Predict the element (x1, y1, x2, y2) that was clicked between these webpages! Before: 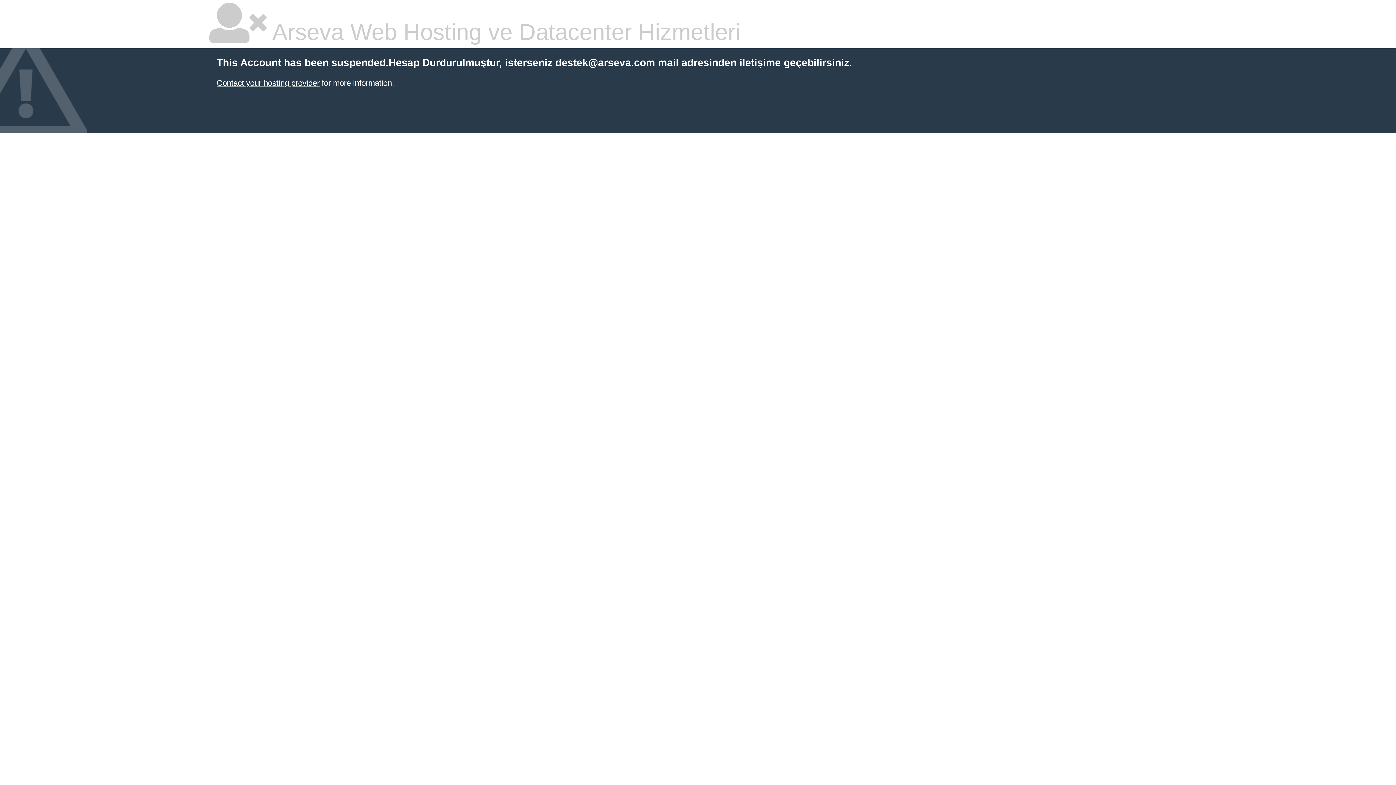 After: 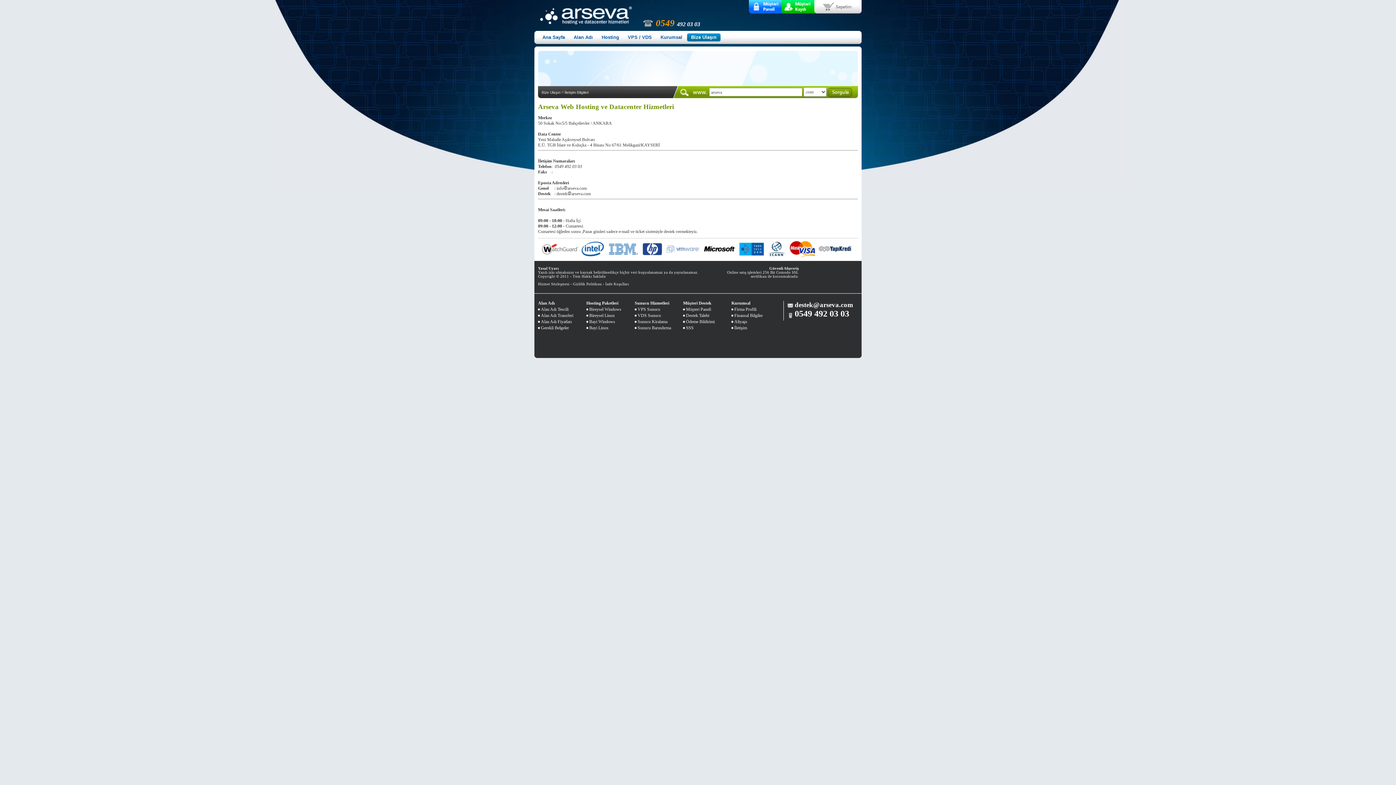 Action: label: Contact your hosting provider bbox: (216, 78, 319, 87)